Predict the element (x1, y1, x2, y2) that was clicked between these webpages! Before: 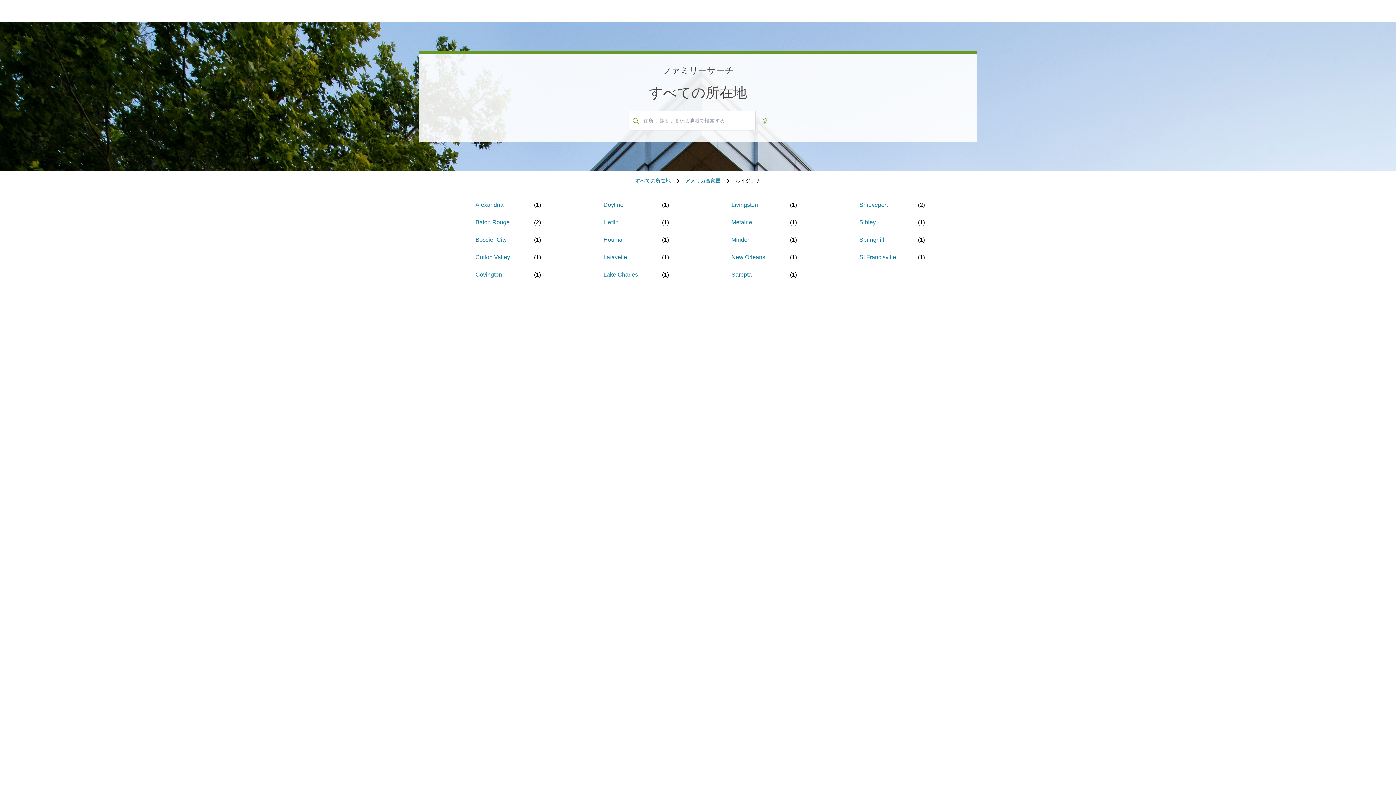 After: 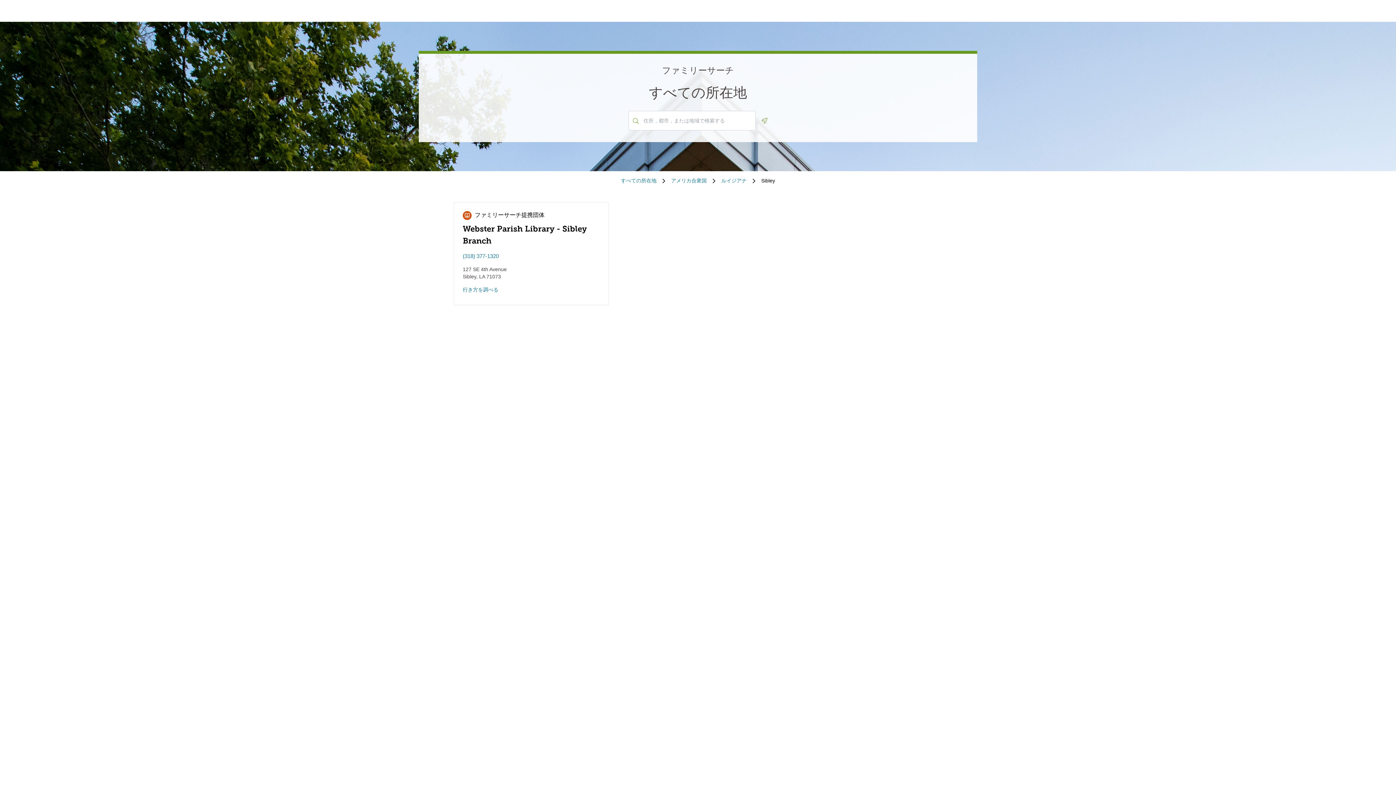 Action: label: Sibley bbox: (859, 218, 876, 226)